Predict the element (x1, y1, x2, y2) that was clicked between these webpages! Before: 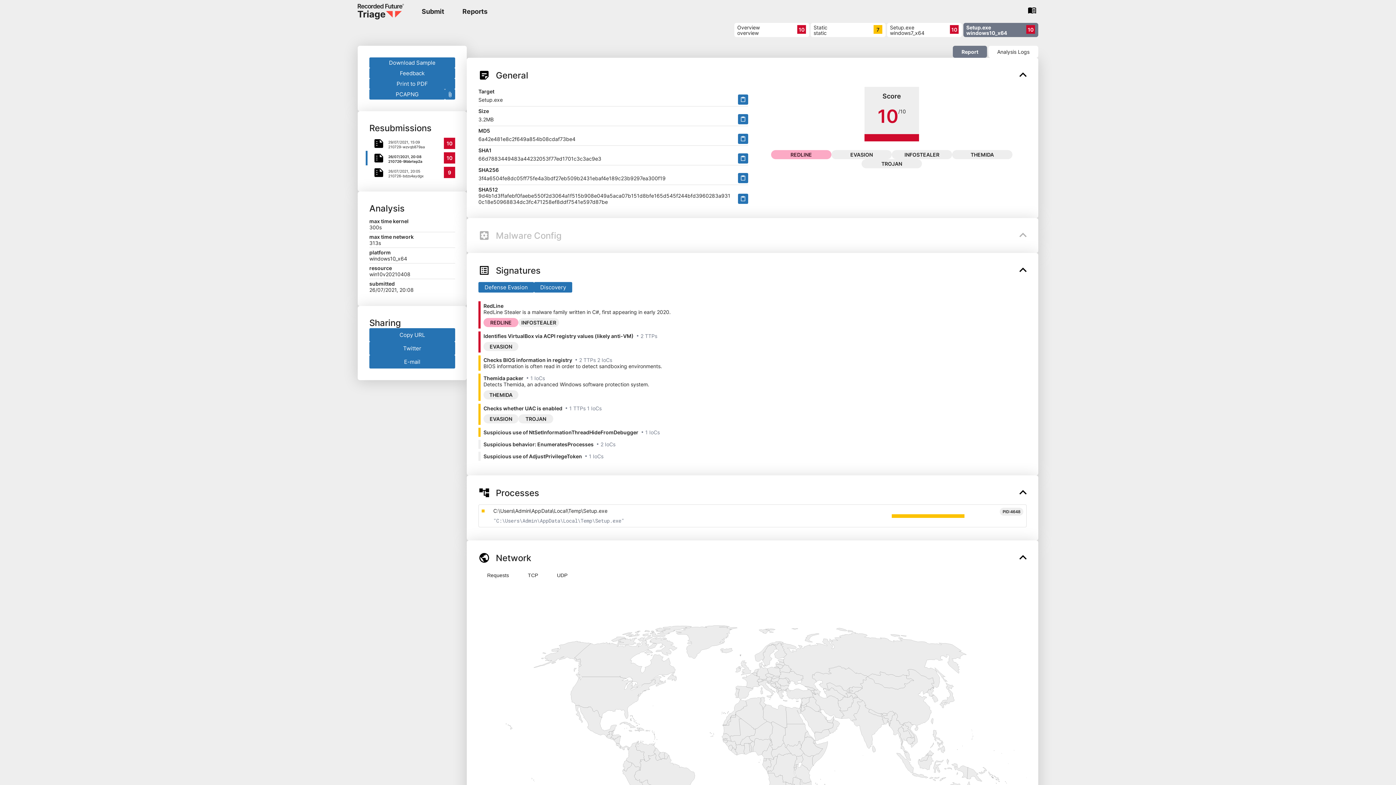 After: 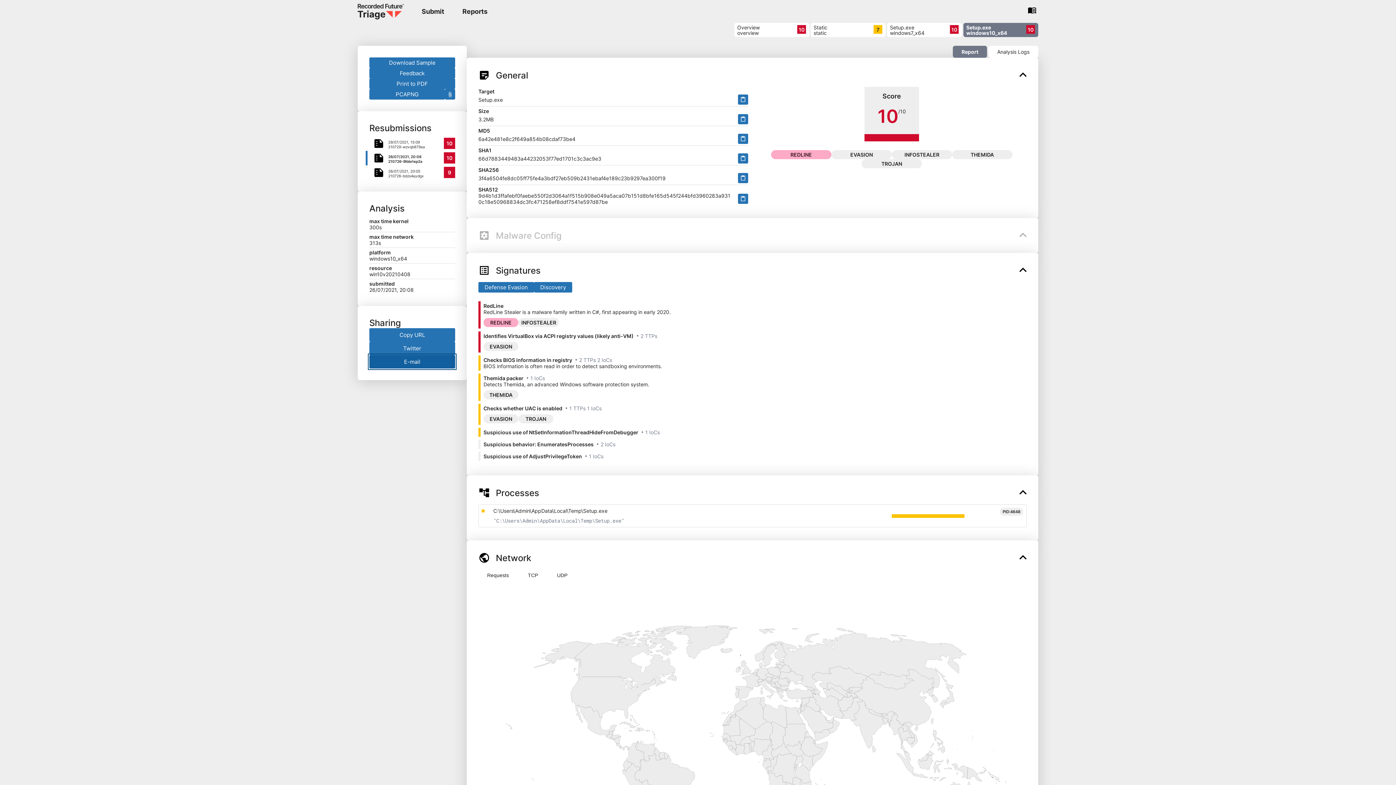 Action: label: E-mail bbox: (369, 355, 455, 368)